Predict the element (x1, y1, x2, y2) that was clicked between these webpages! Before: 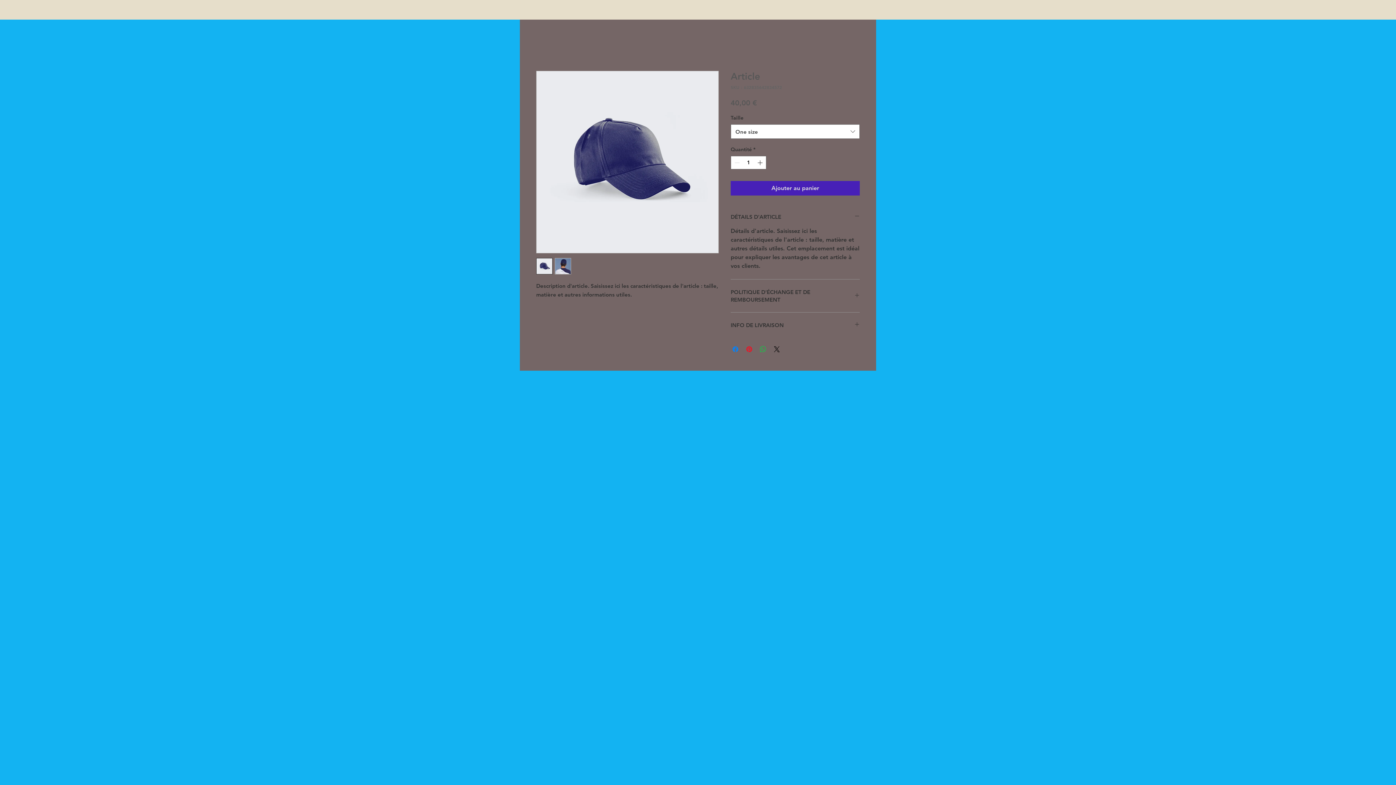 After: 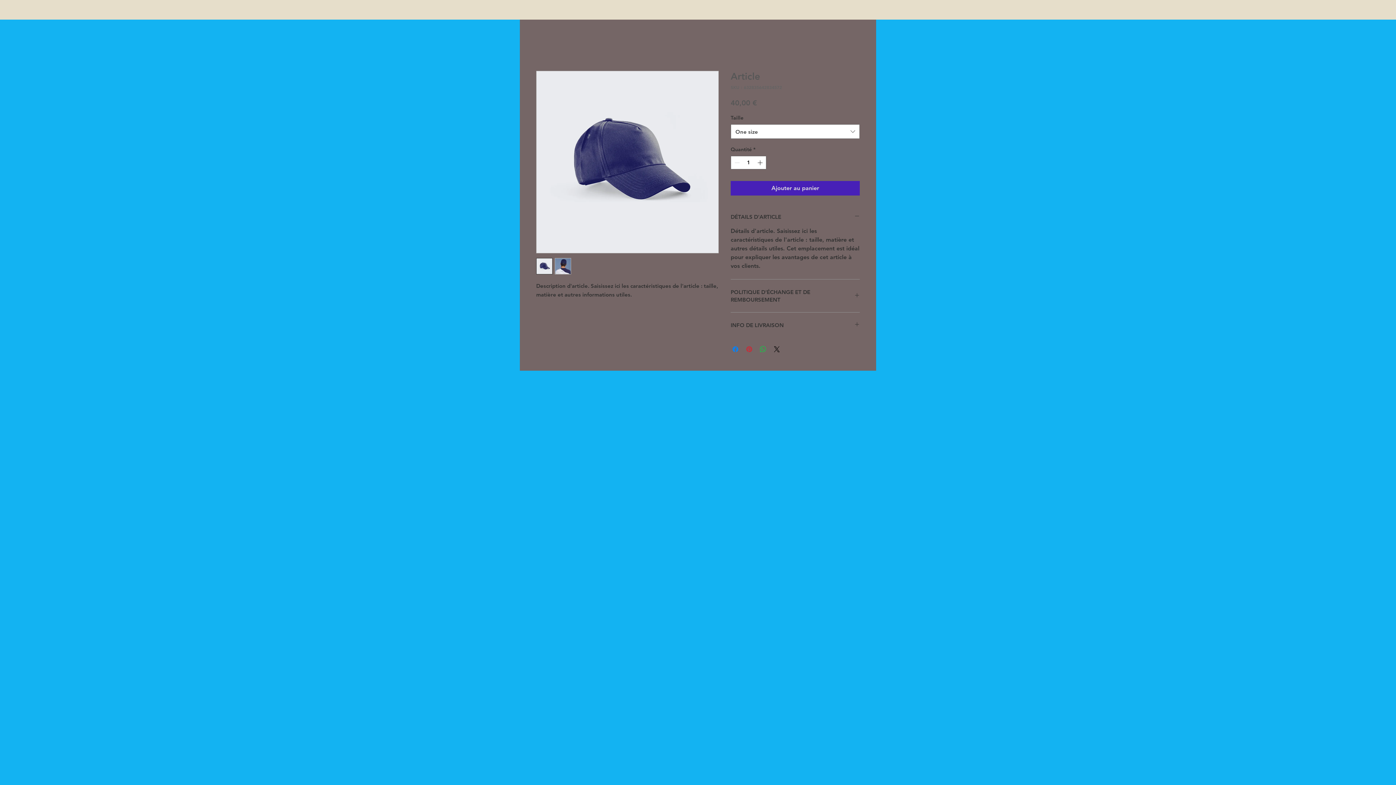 Action: bbox: (745, 345, 753, 353) label: Épinglez sur Pinterest